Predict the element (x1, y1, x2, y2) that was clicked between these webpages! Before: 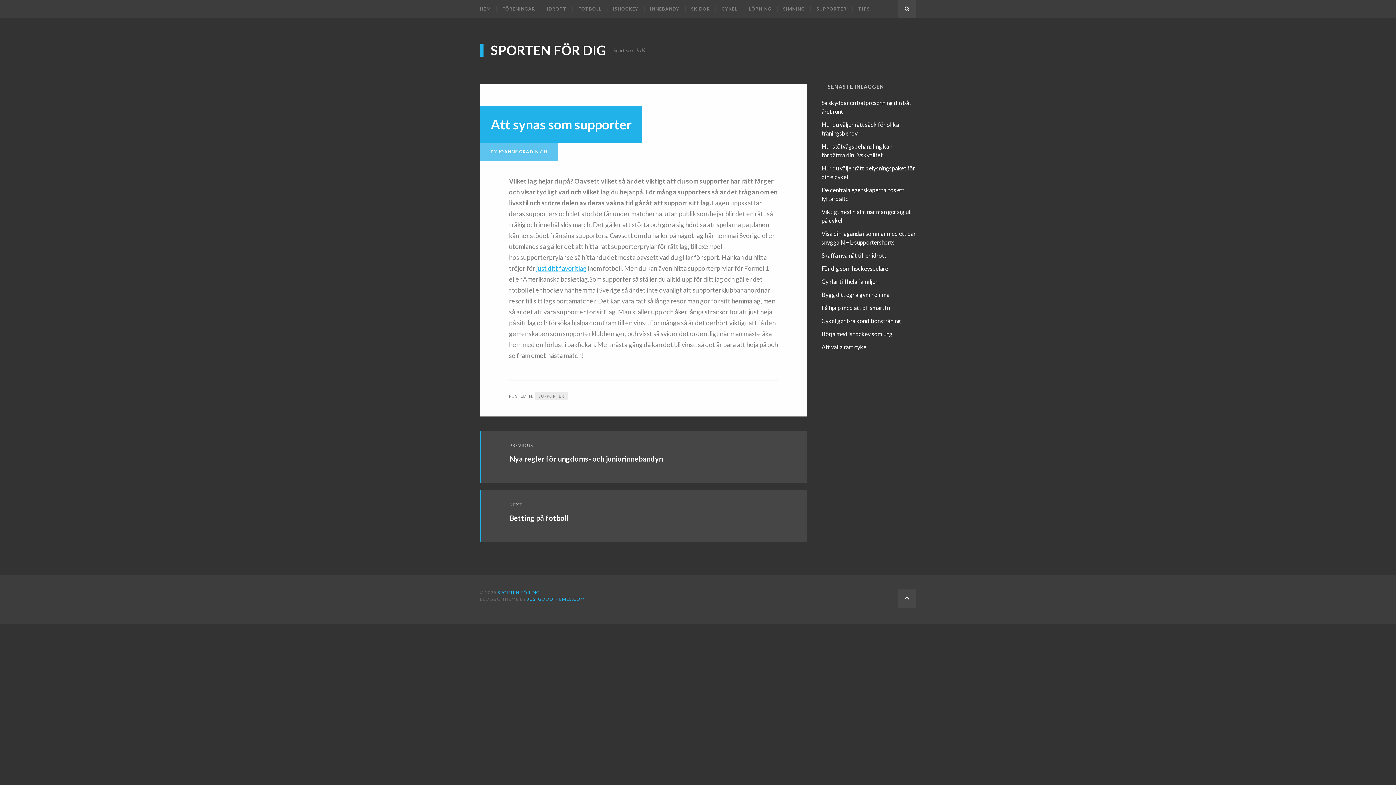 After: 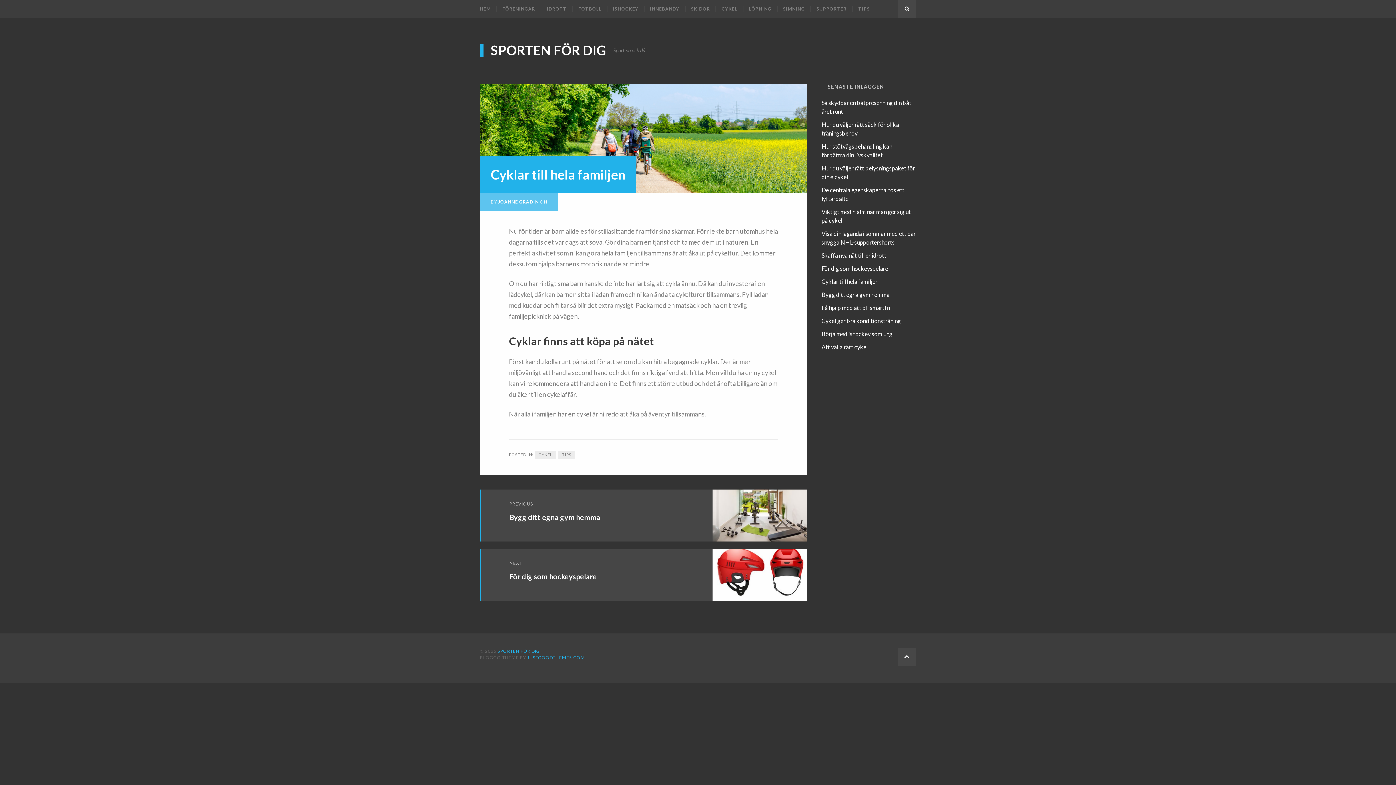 Action: label: Cyklar till hela familjen bbox: (821, 278, 878, 285)